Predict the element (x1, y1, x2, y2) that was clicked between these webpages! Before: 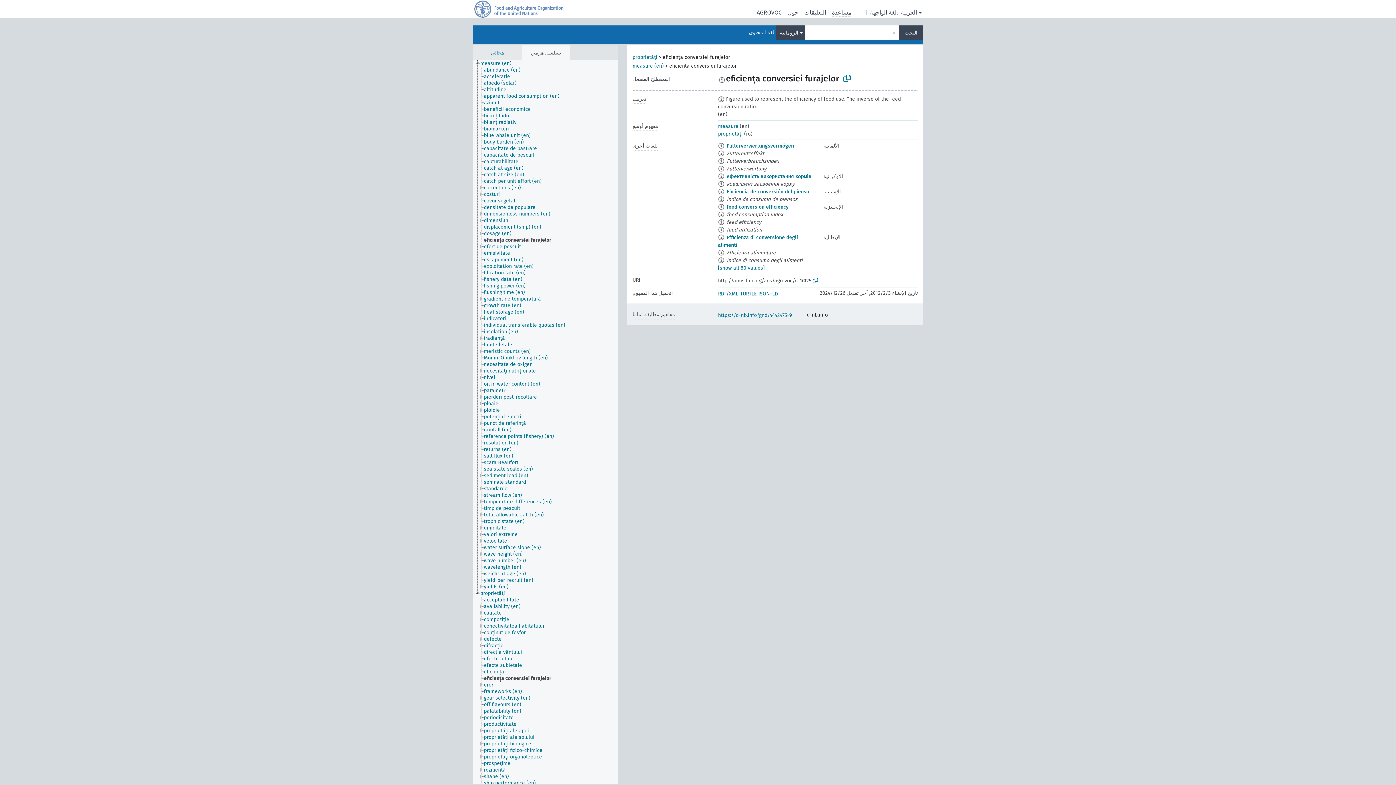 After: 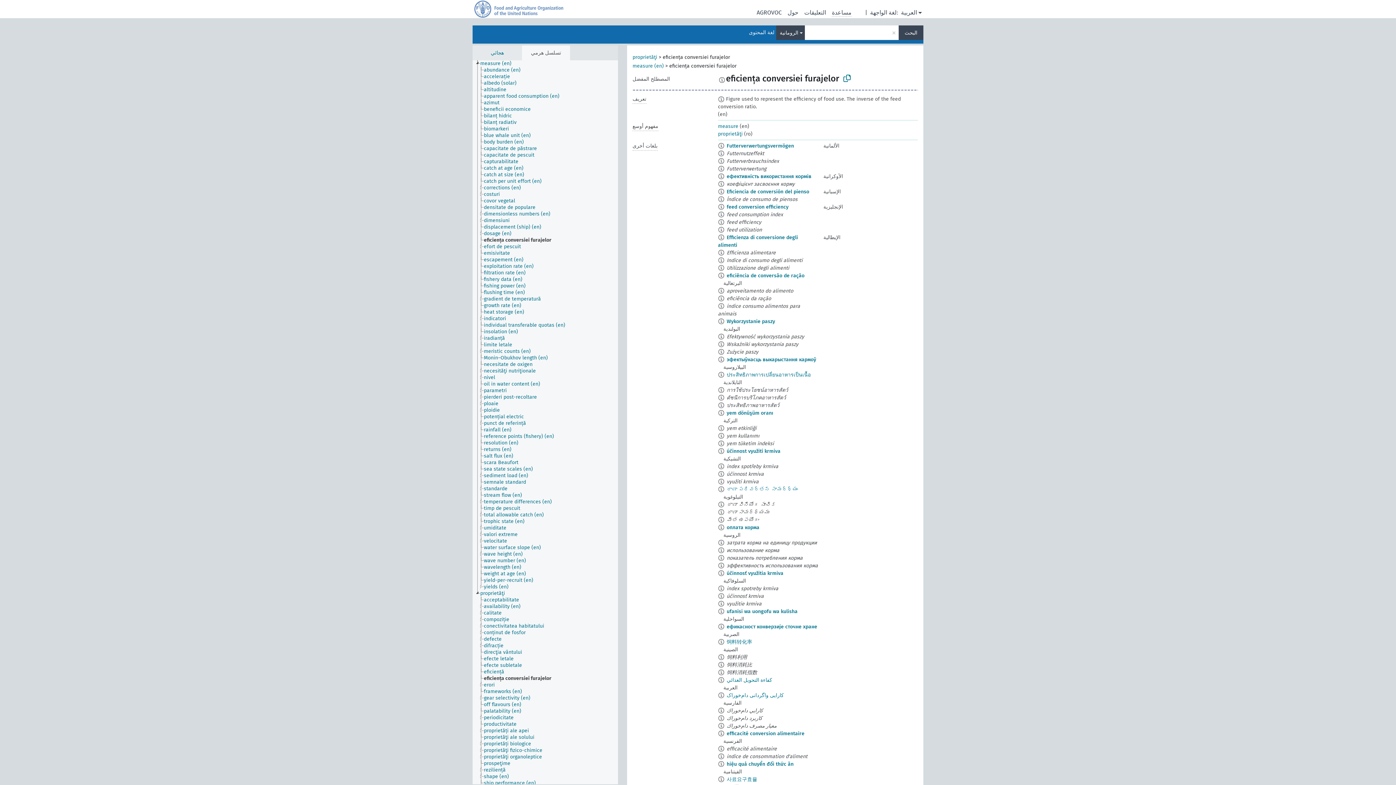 Action: bbox: (718, 265, 765, 271) label: [show all 80 values]